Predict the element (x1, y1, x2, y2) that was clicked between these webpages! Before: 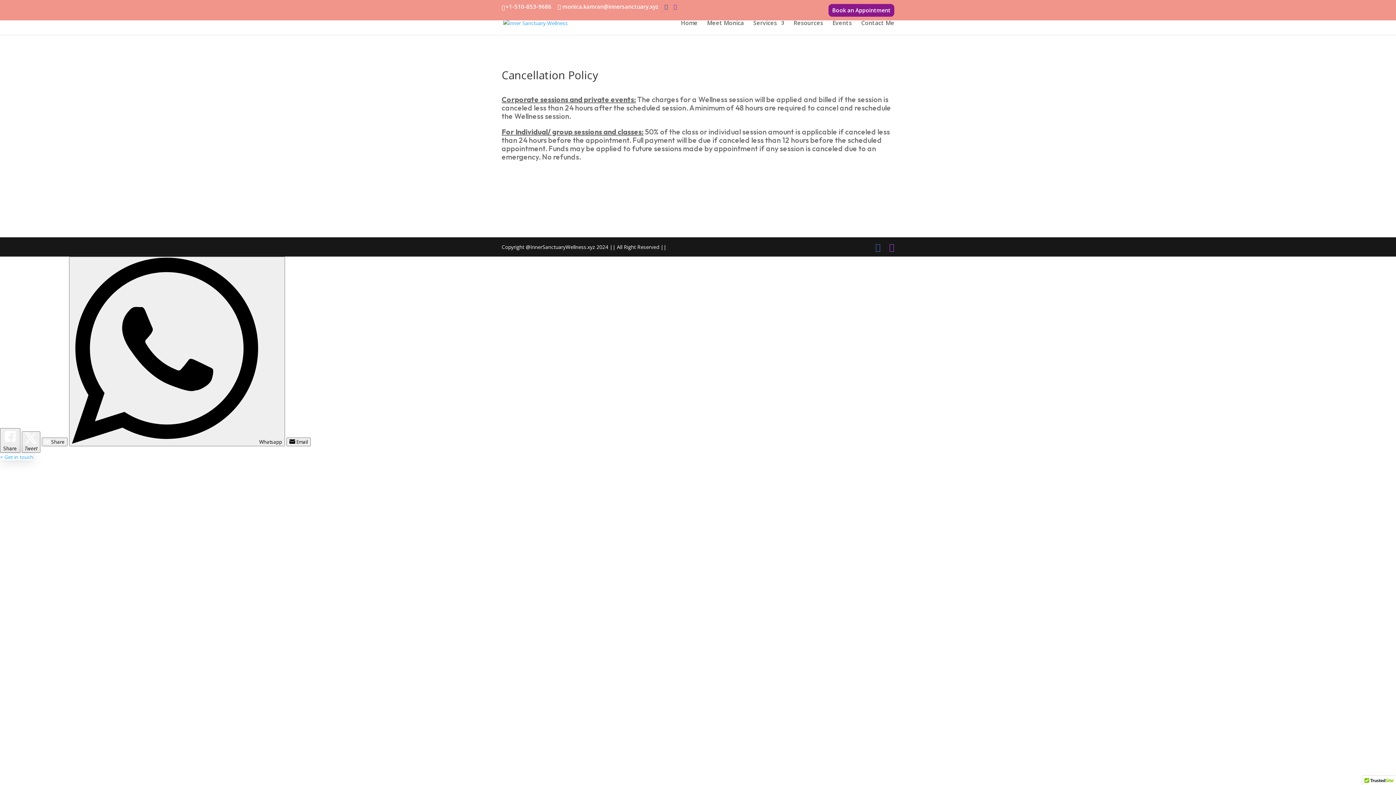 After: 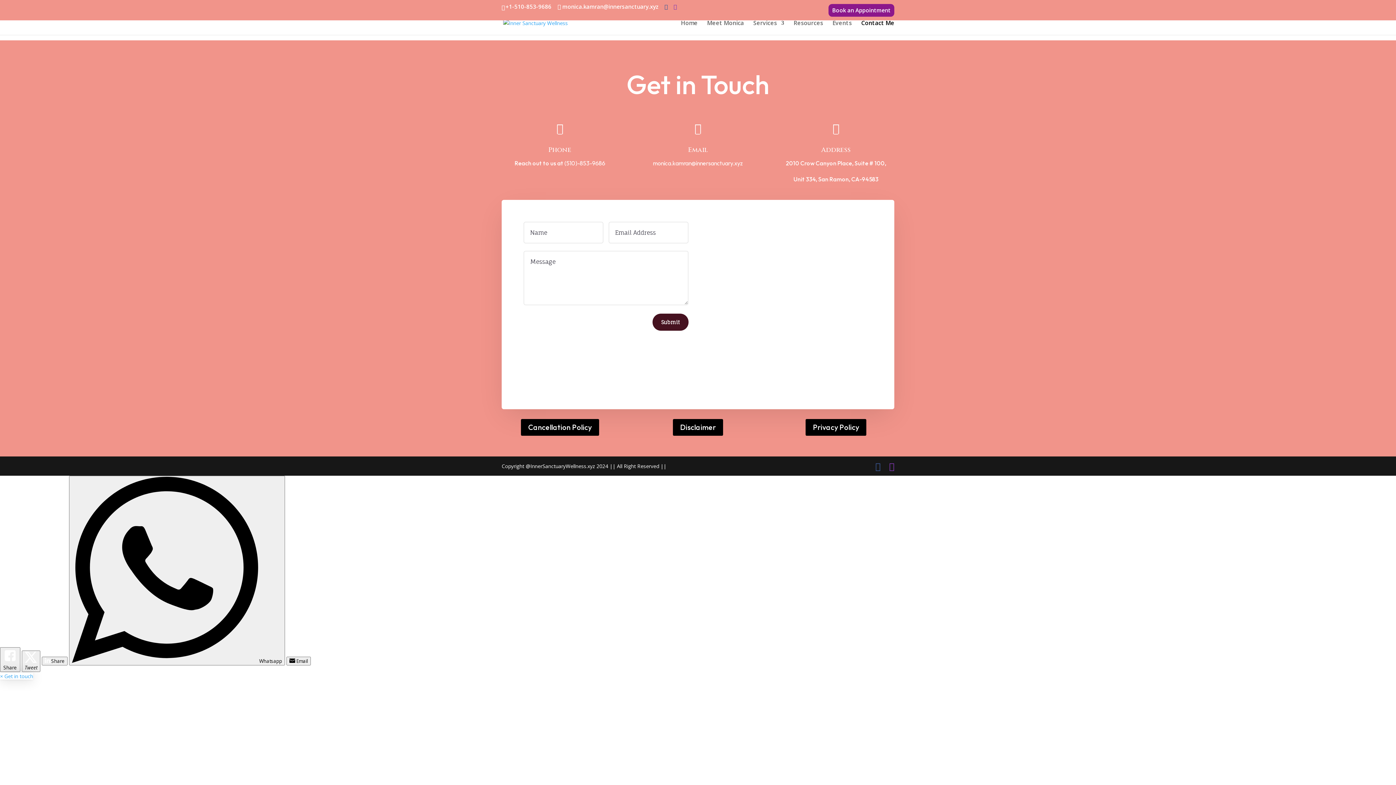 Action: label: Contact Me bbox: (861, 20, 894, 34)